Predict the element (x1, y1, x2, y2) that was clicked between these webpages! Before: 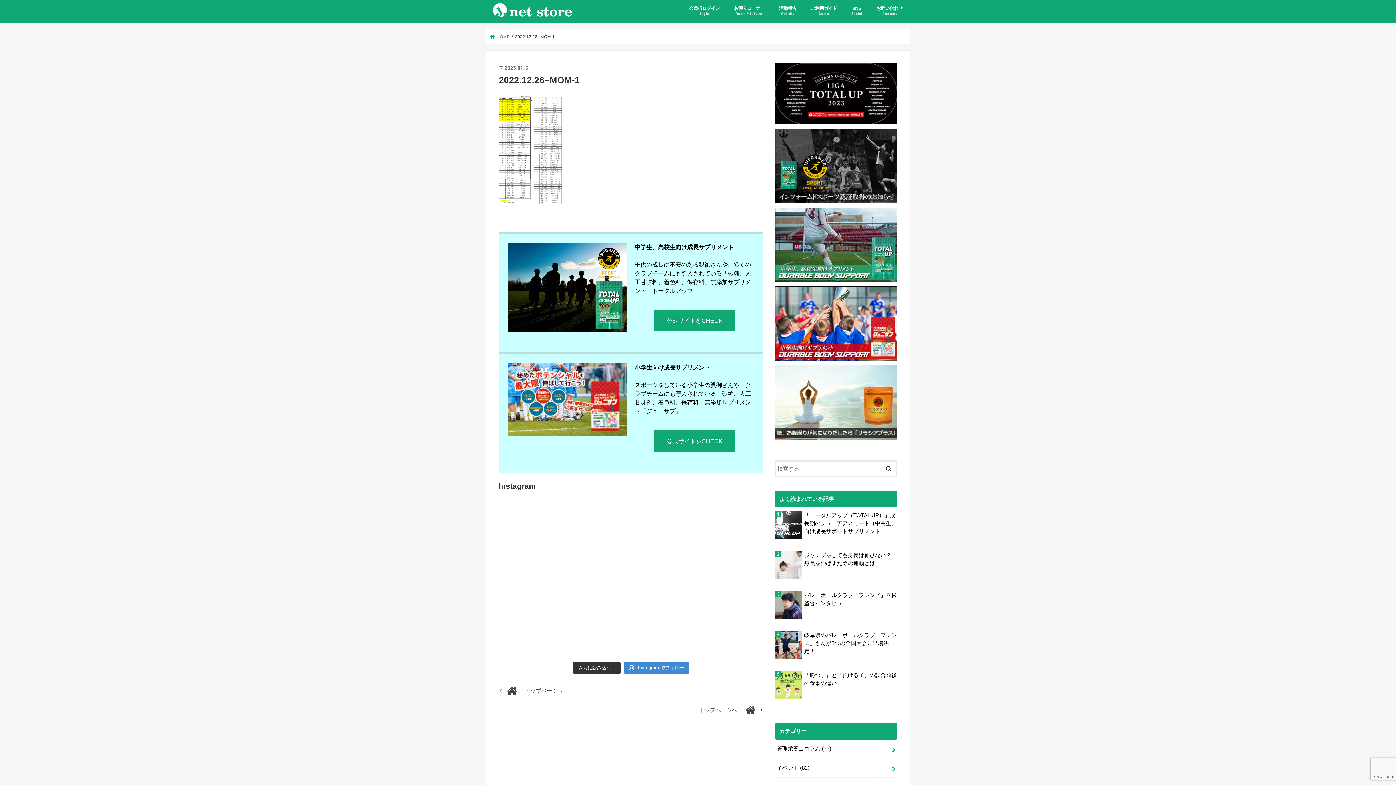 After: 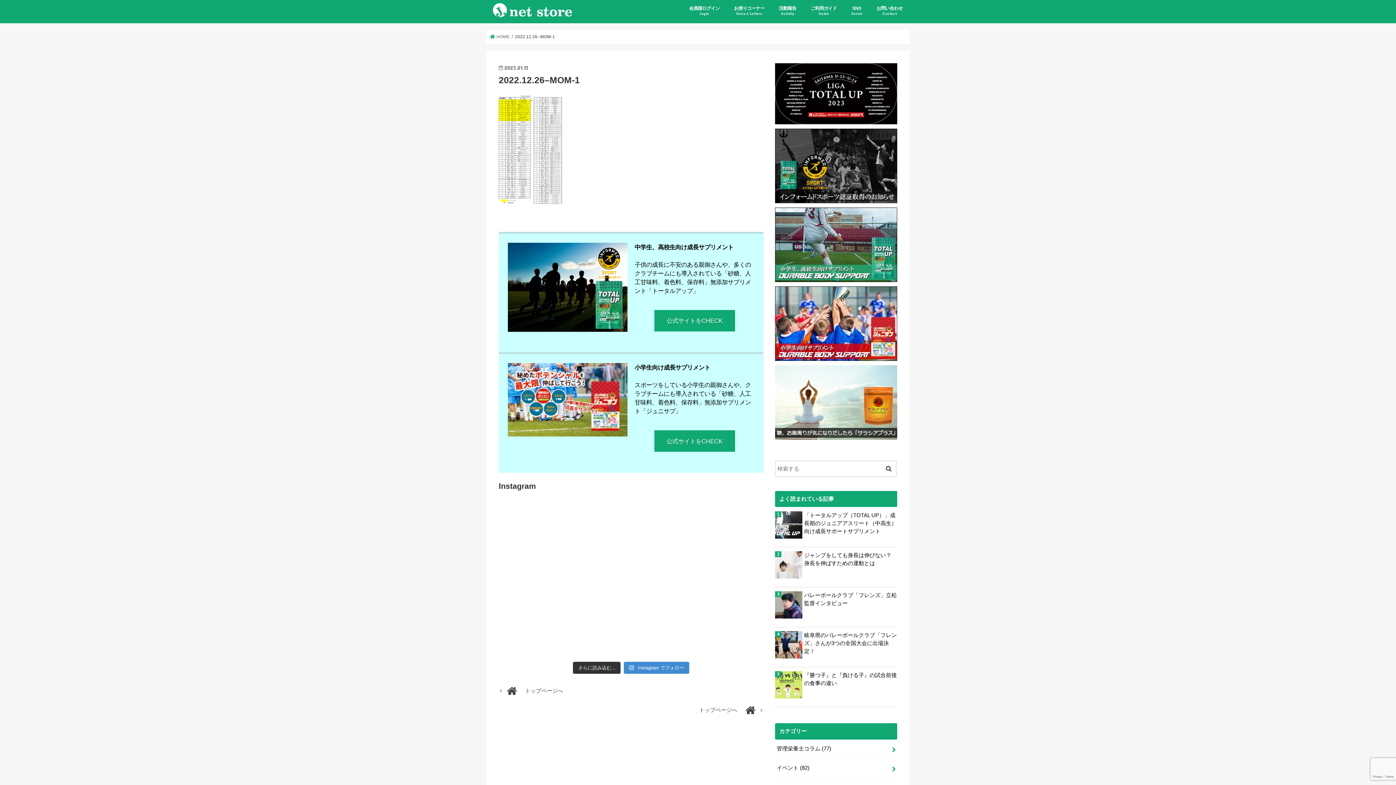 Action: label: 第3回 KUMAGAYAサッカーフェスティバル2 bbox: (498, 608, 584, 656)